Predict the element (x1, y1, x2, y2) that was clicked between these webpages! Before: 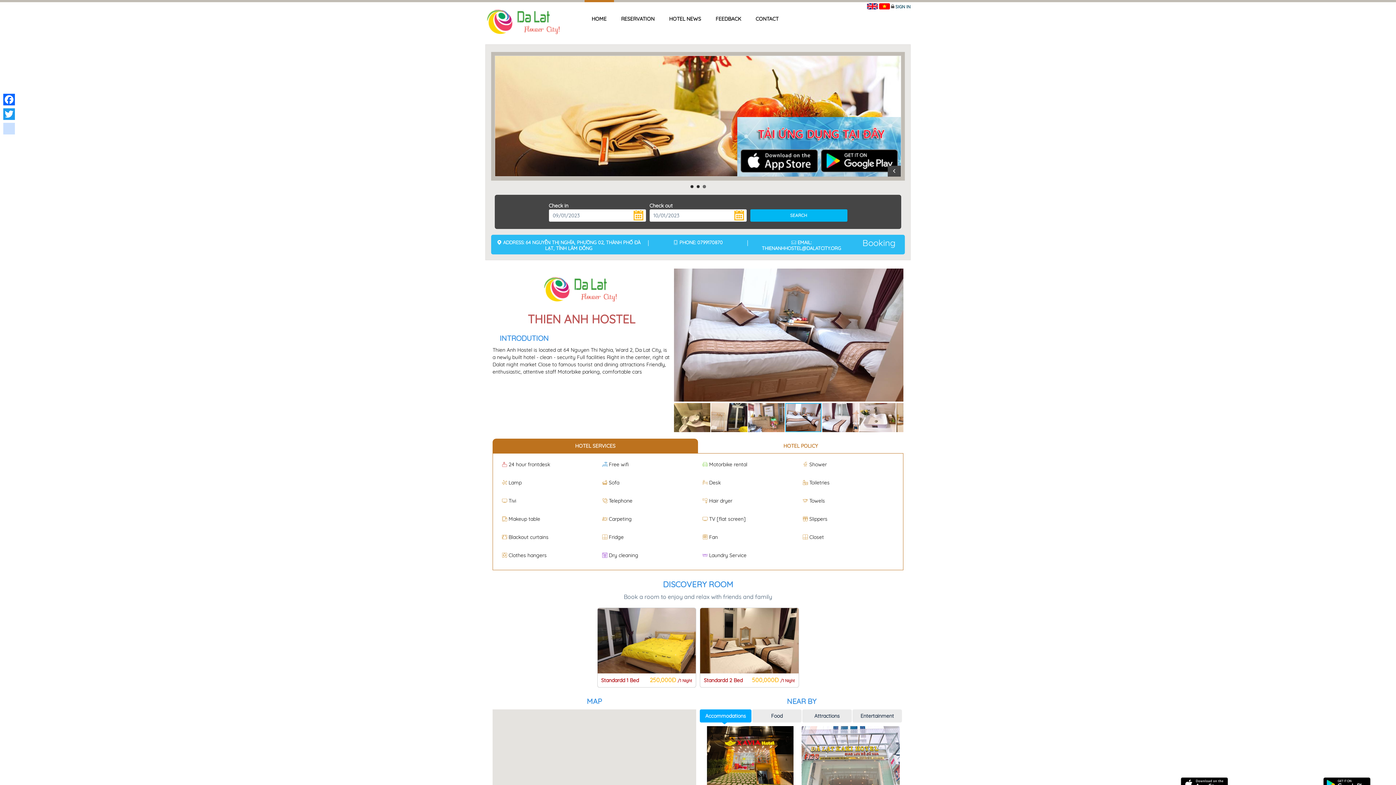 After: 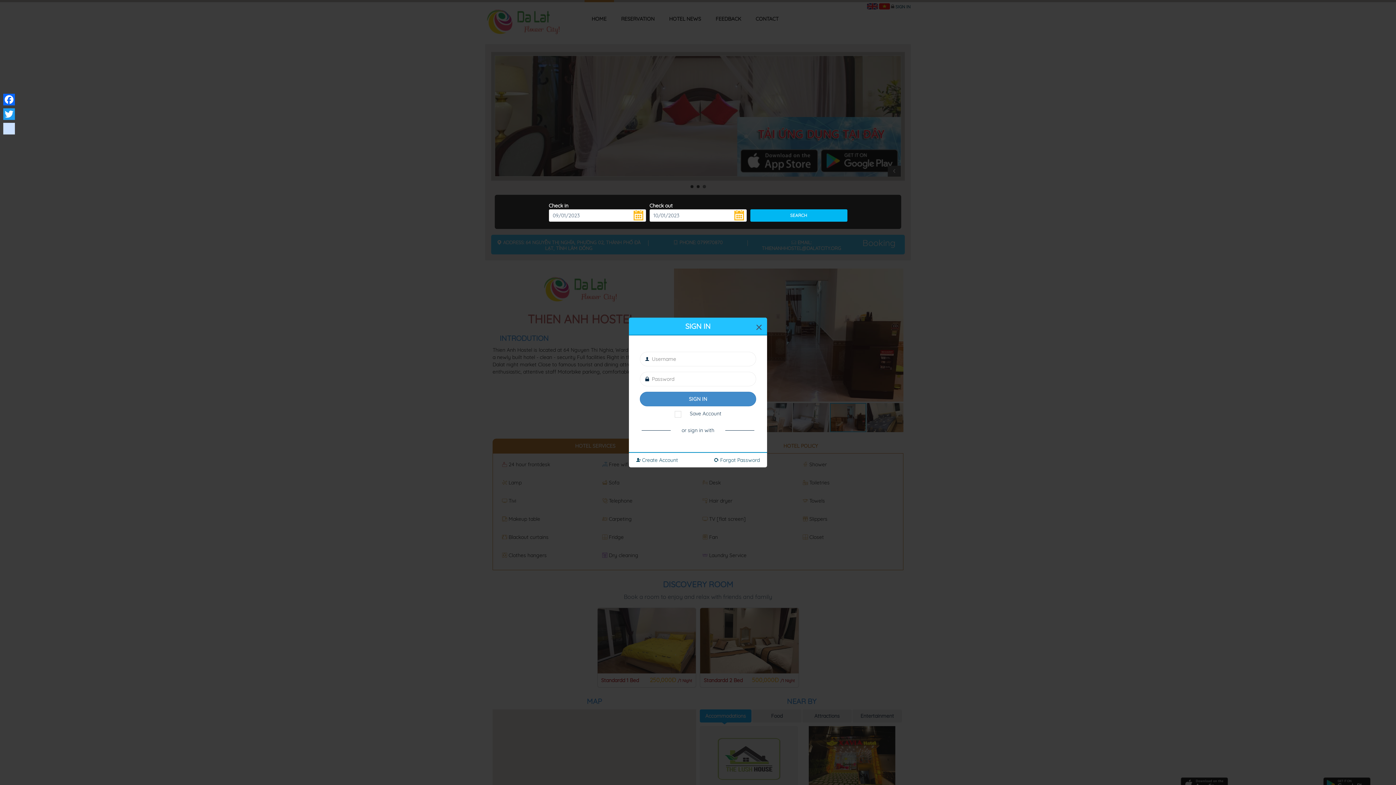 Action: label: SIGN IN bbox: (895, 4, 910, 9)